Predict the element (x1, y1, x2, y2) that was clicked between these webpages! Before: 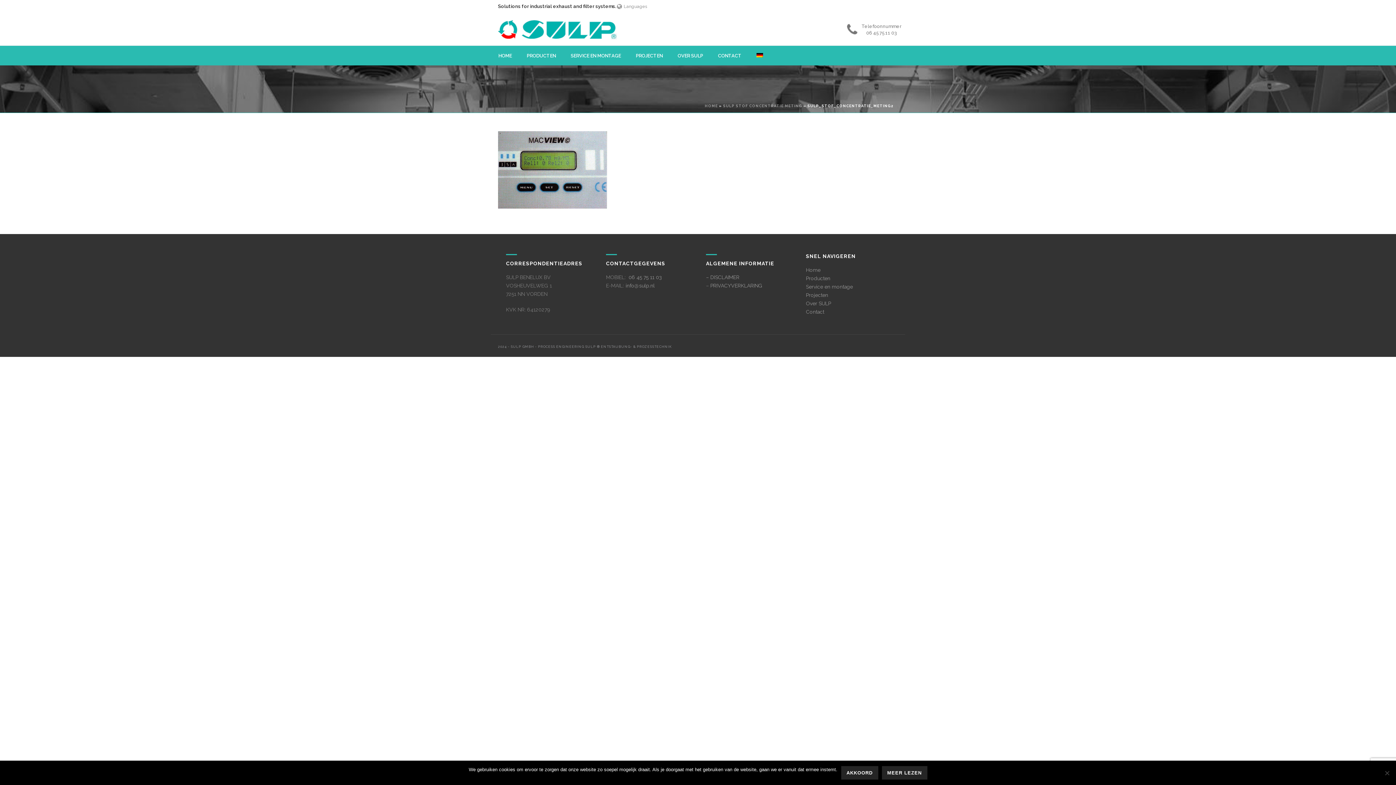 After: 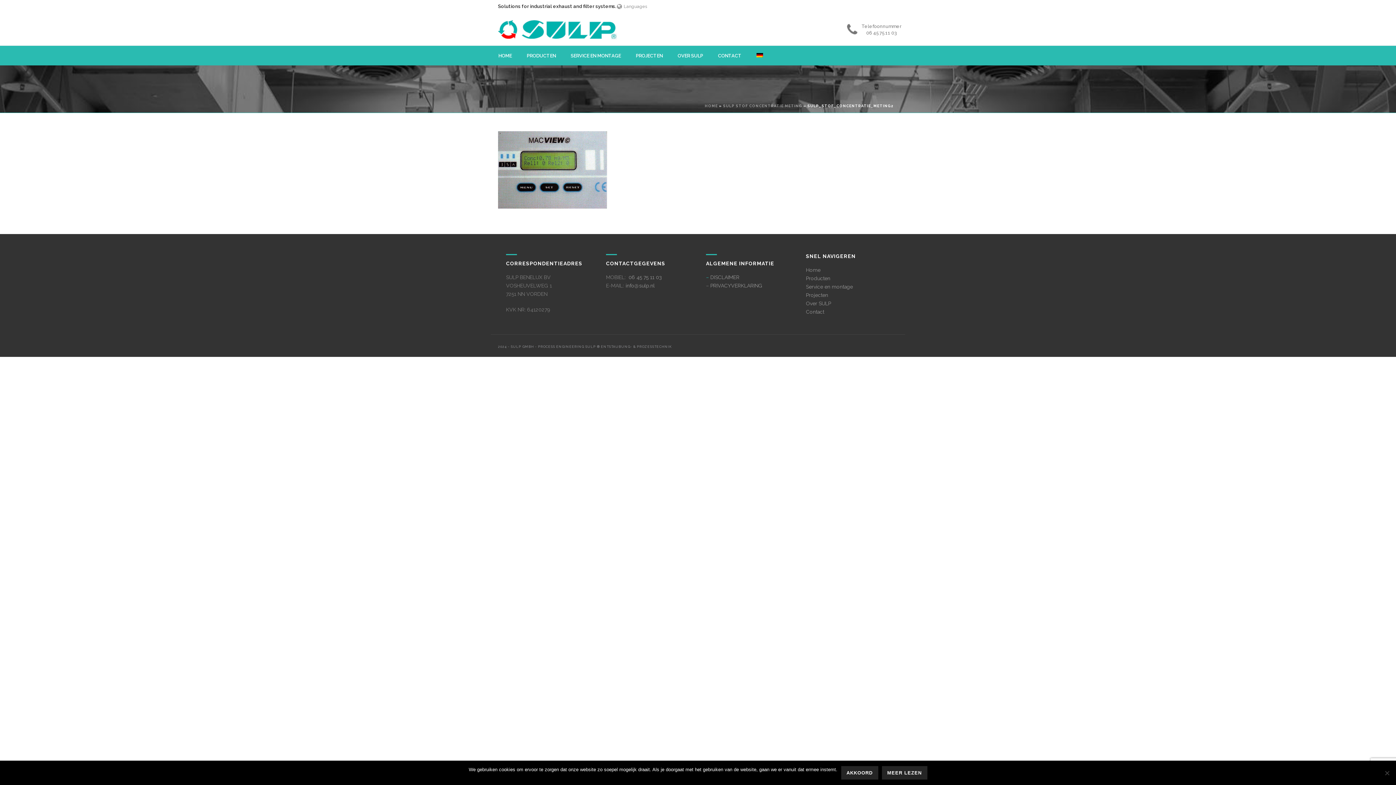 Action: bbox: (706, 274, 710, 280) label: – 